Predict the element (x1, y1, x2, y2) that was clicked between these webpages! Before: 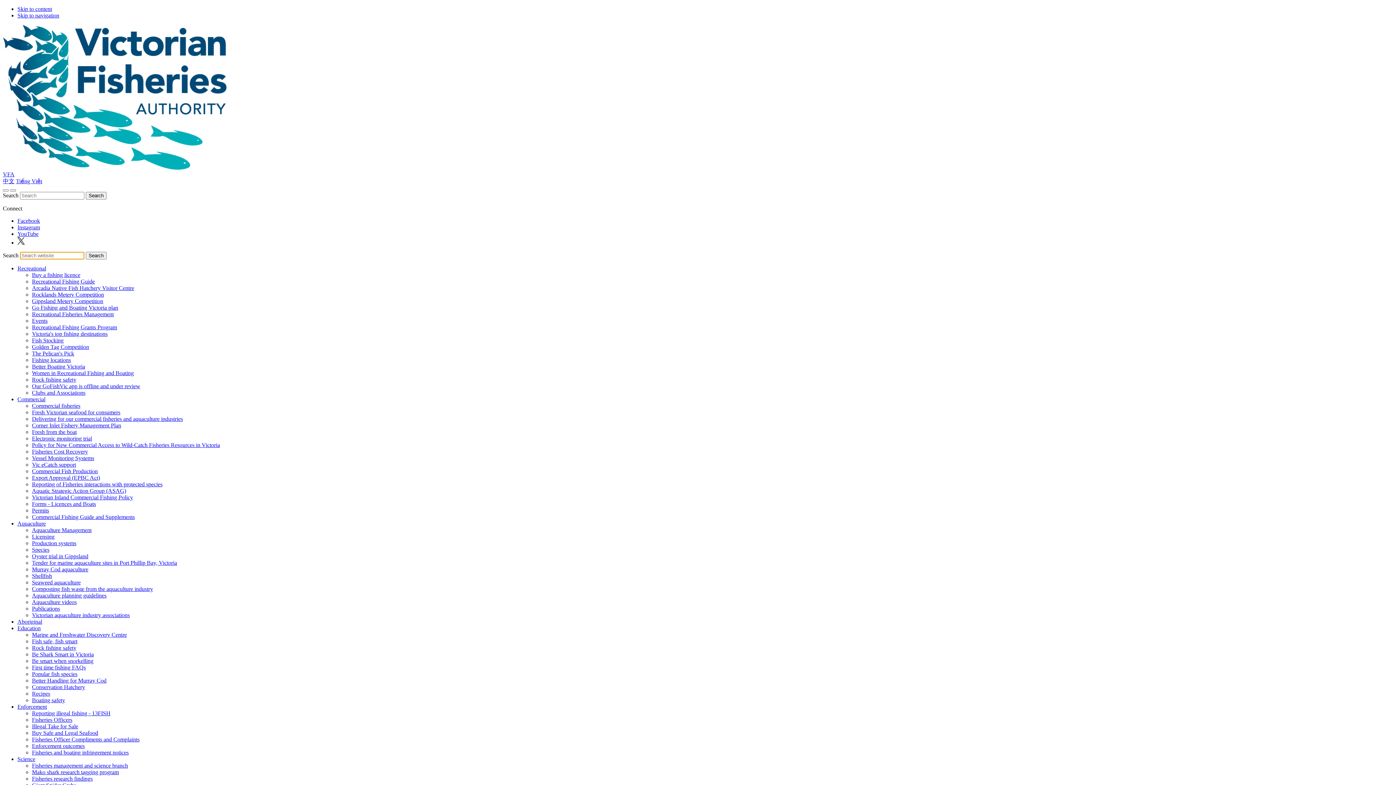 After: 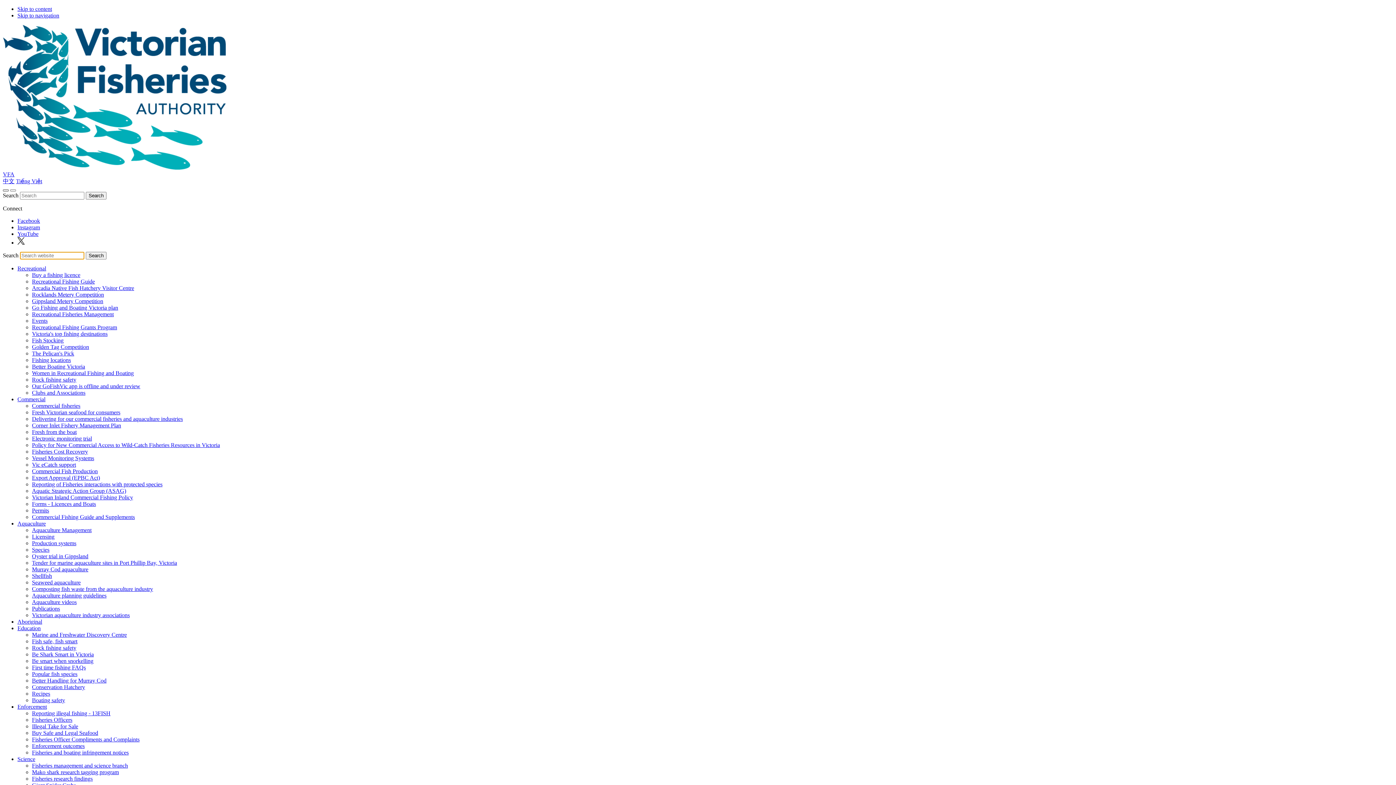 Action: bbox: (2, 189, 8, 191)